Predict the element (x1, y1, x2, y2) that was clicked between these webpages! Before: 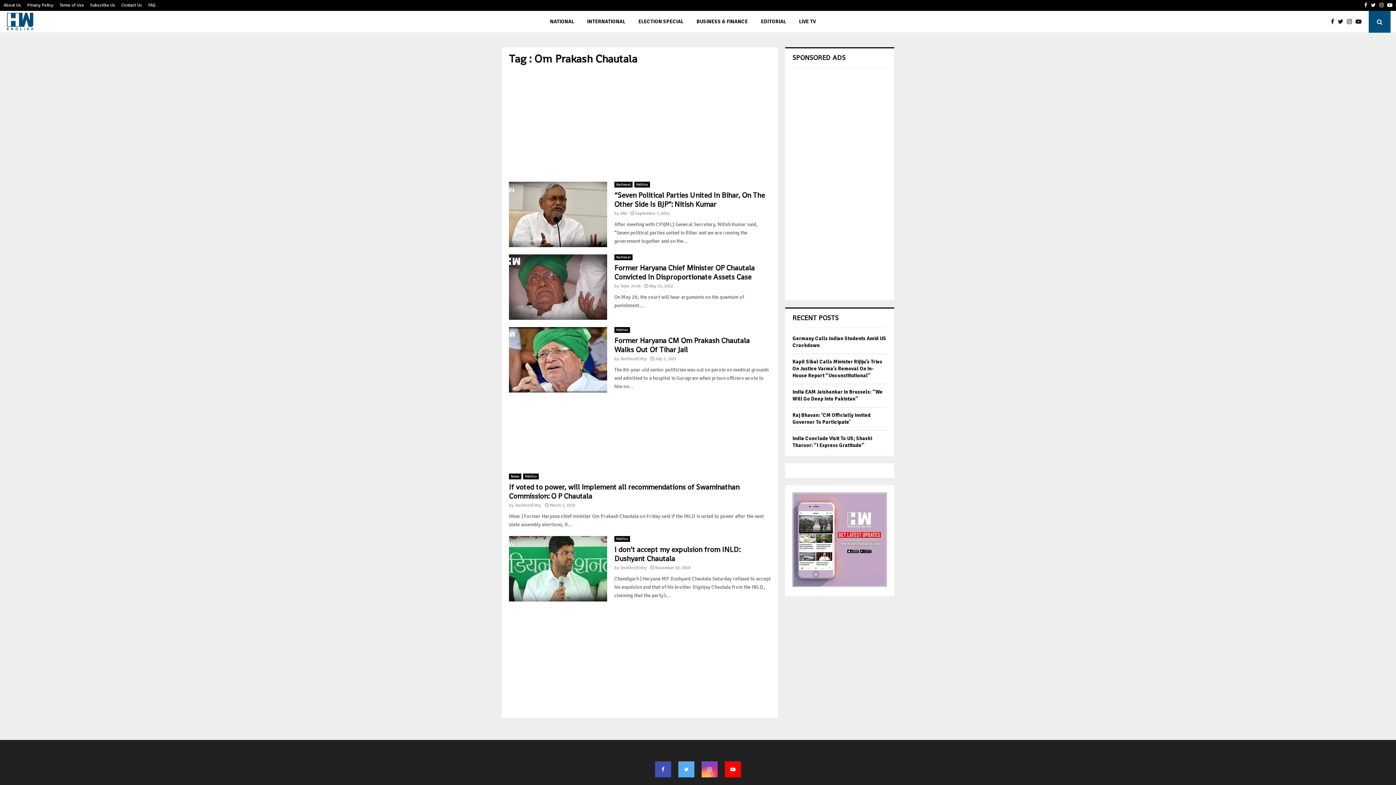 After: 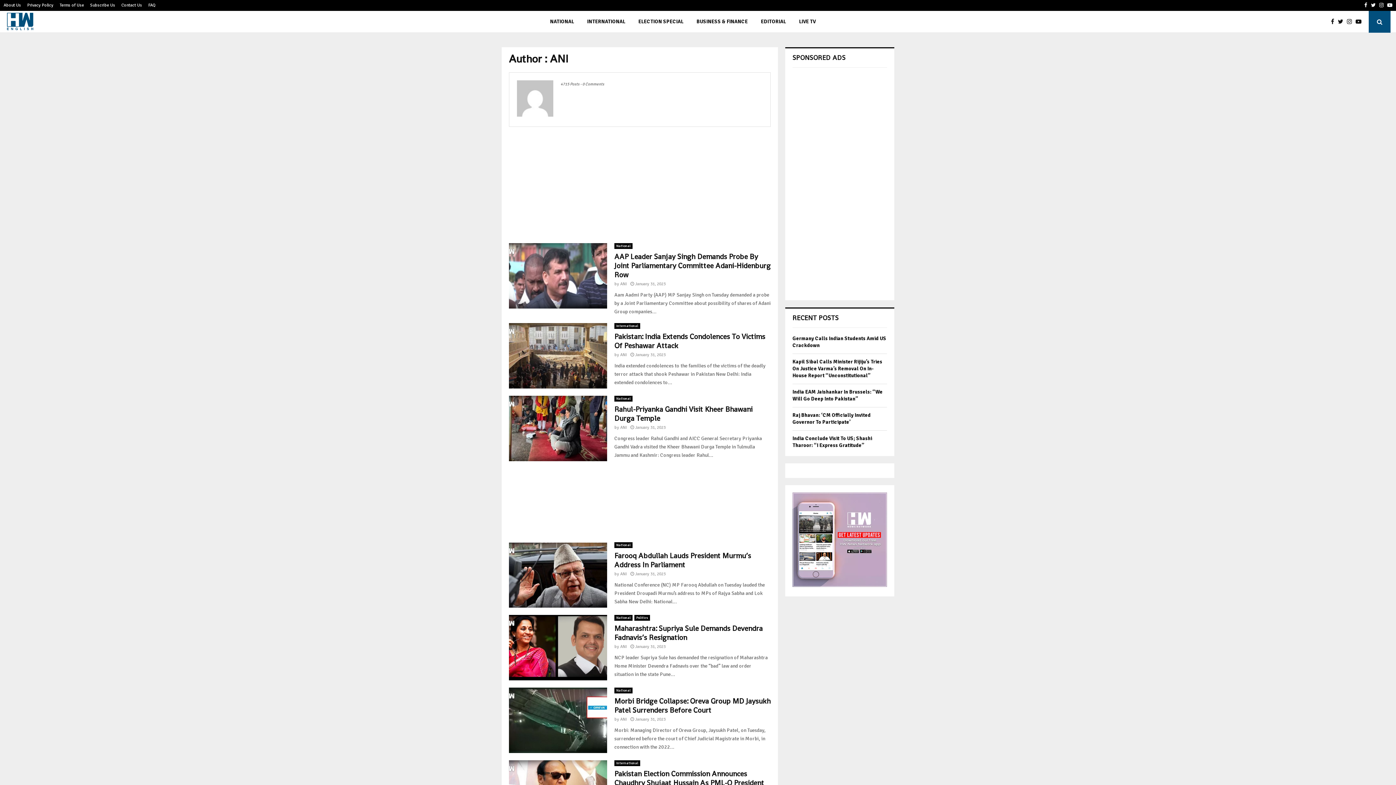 Action: bbox: (620, 210, 626, 216) label: ANI